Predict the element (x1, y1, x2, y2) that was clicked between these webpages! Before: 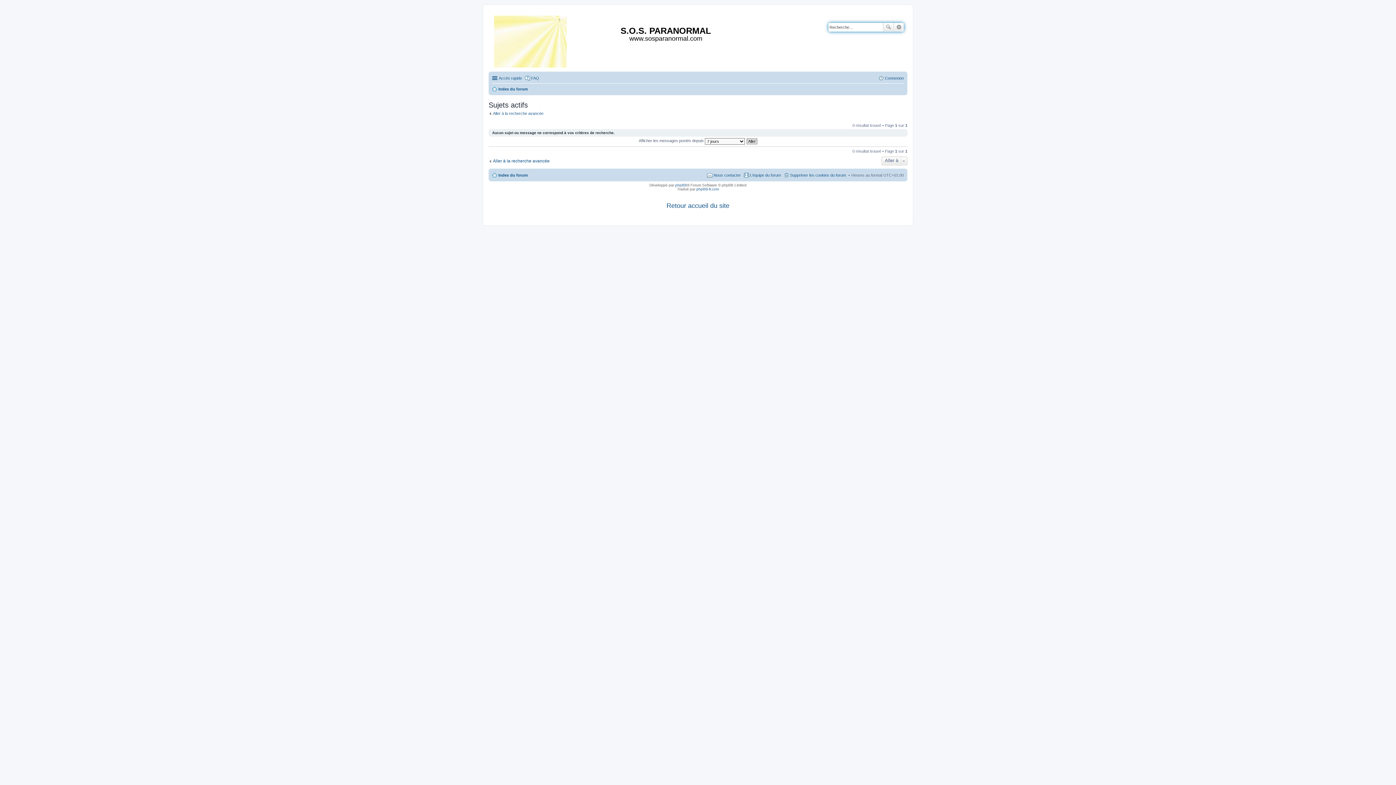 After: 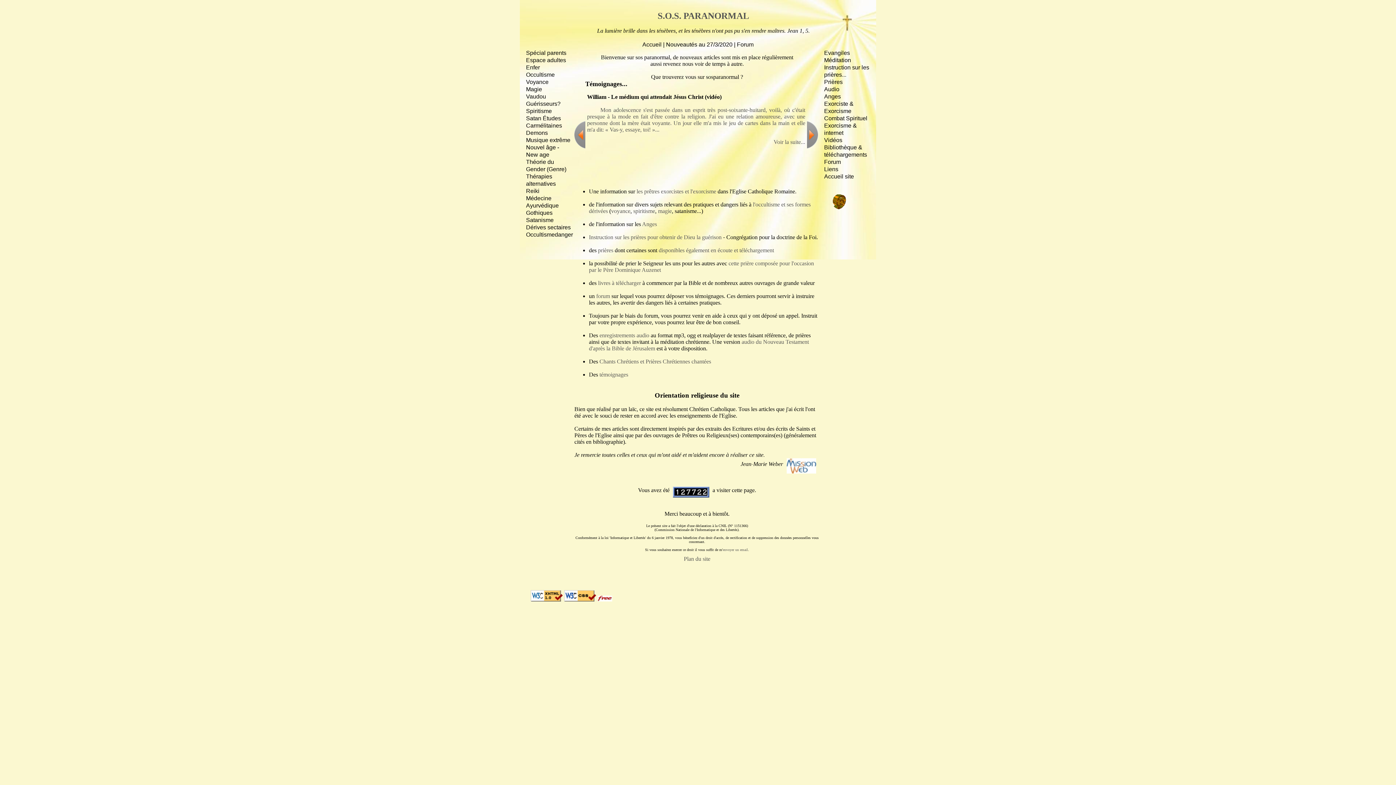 Action: bbox: (666, 204, 729, 208) label: Retour accueil du site

